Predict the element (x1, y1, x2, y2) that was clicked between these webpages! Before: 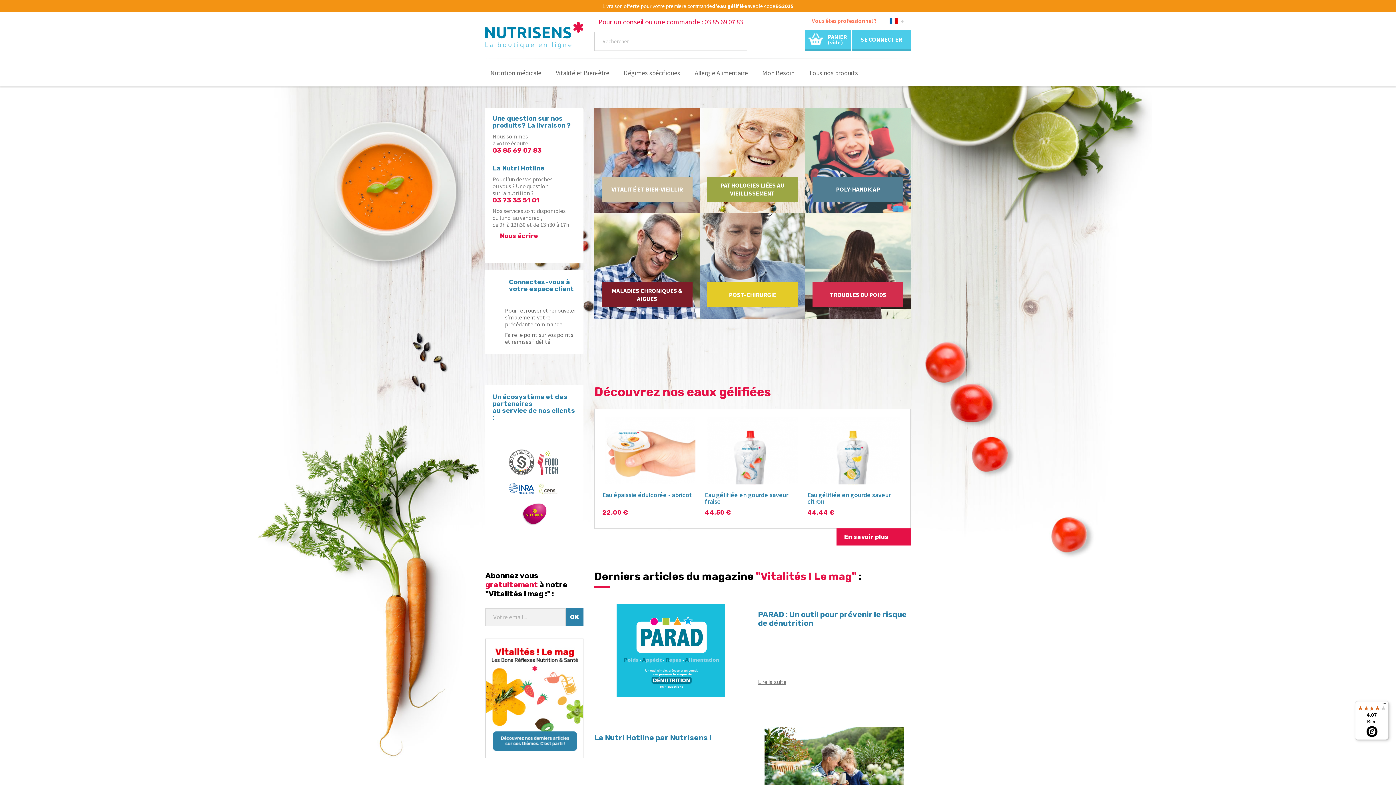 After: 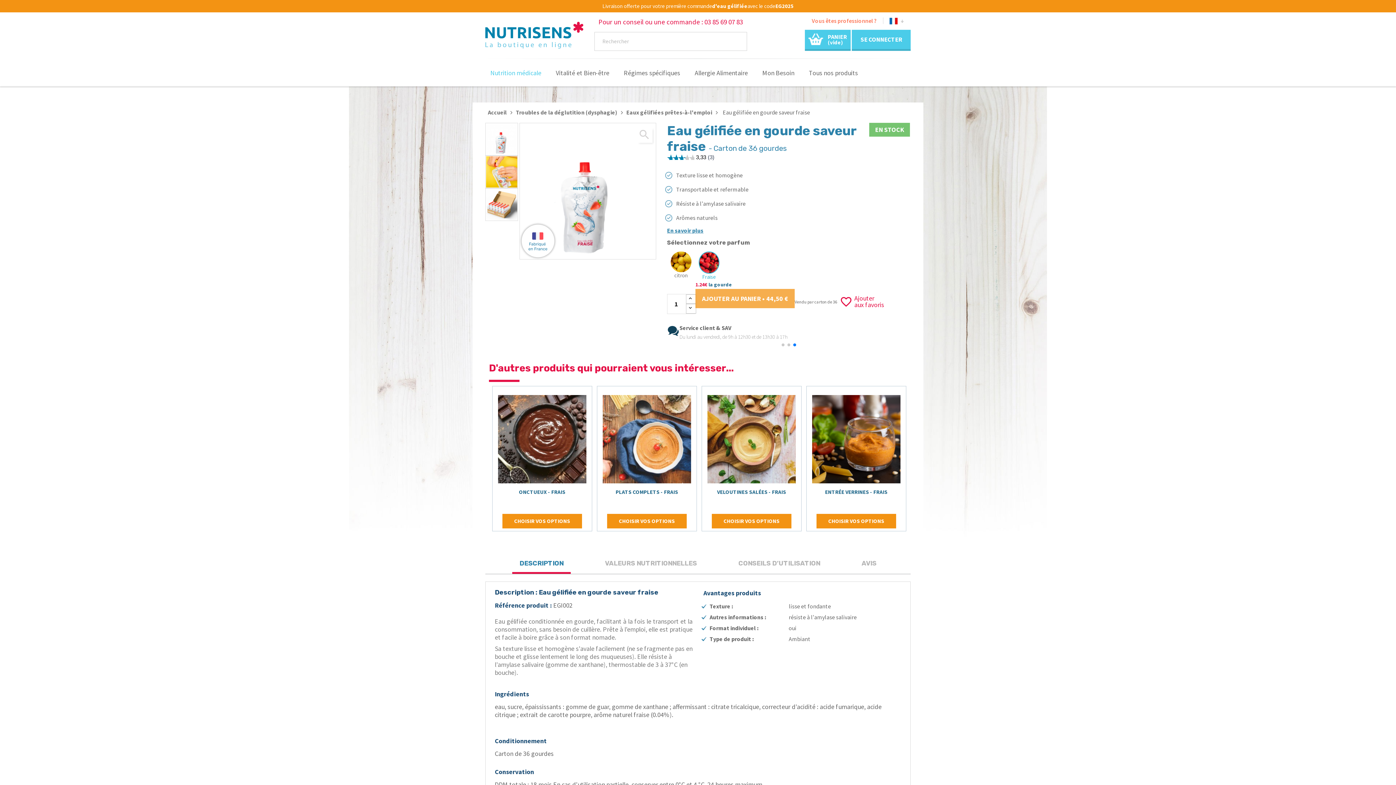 Action: bbox: (705, 491, 800, 505) label: Eau gélifiée en gourde saveur fraise